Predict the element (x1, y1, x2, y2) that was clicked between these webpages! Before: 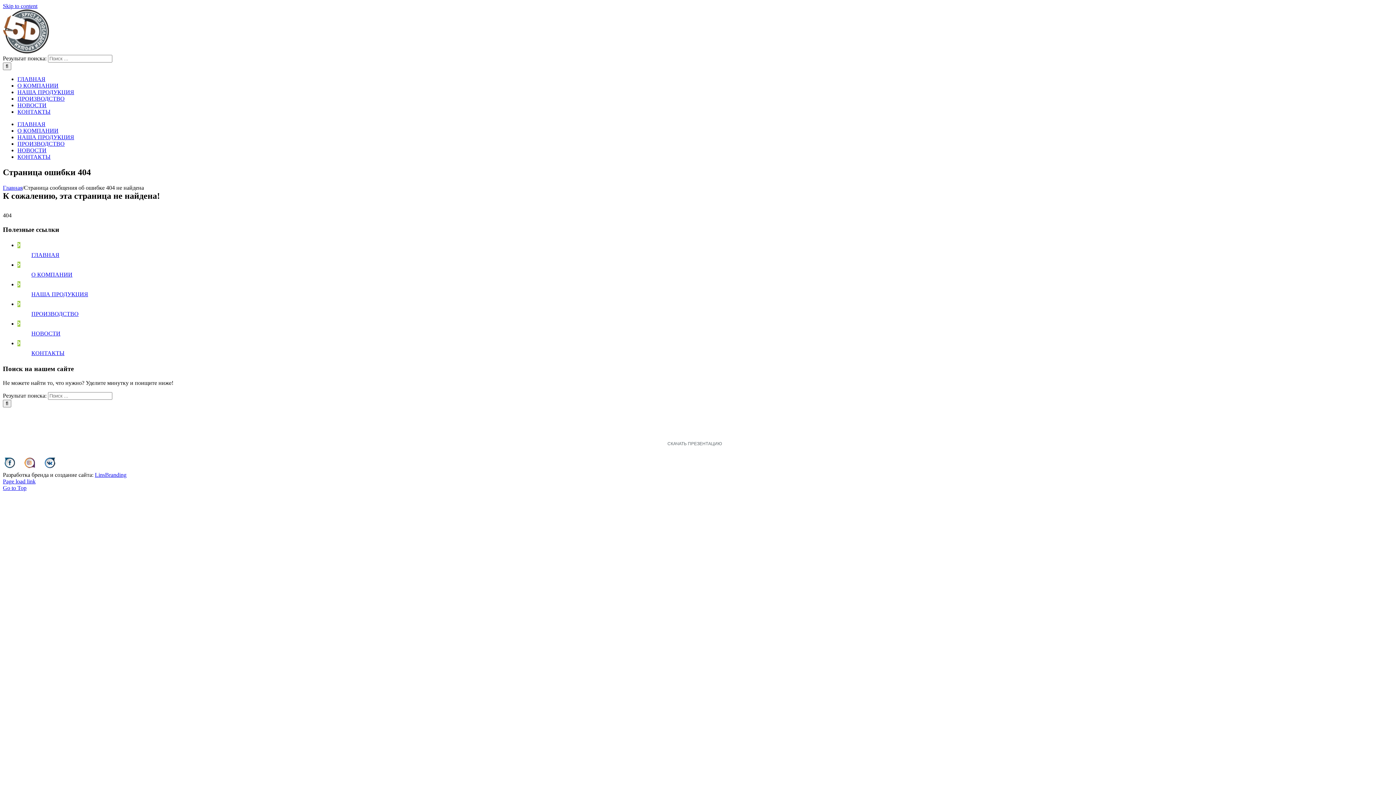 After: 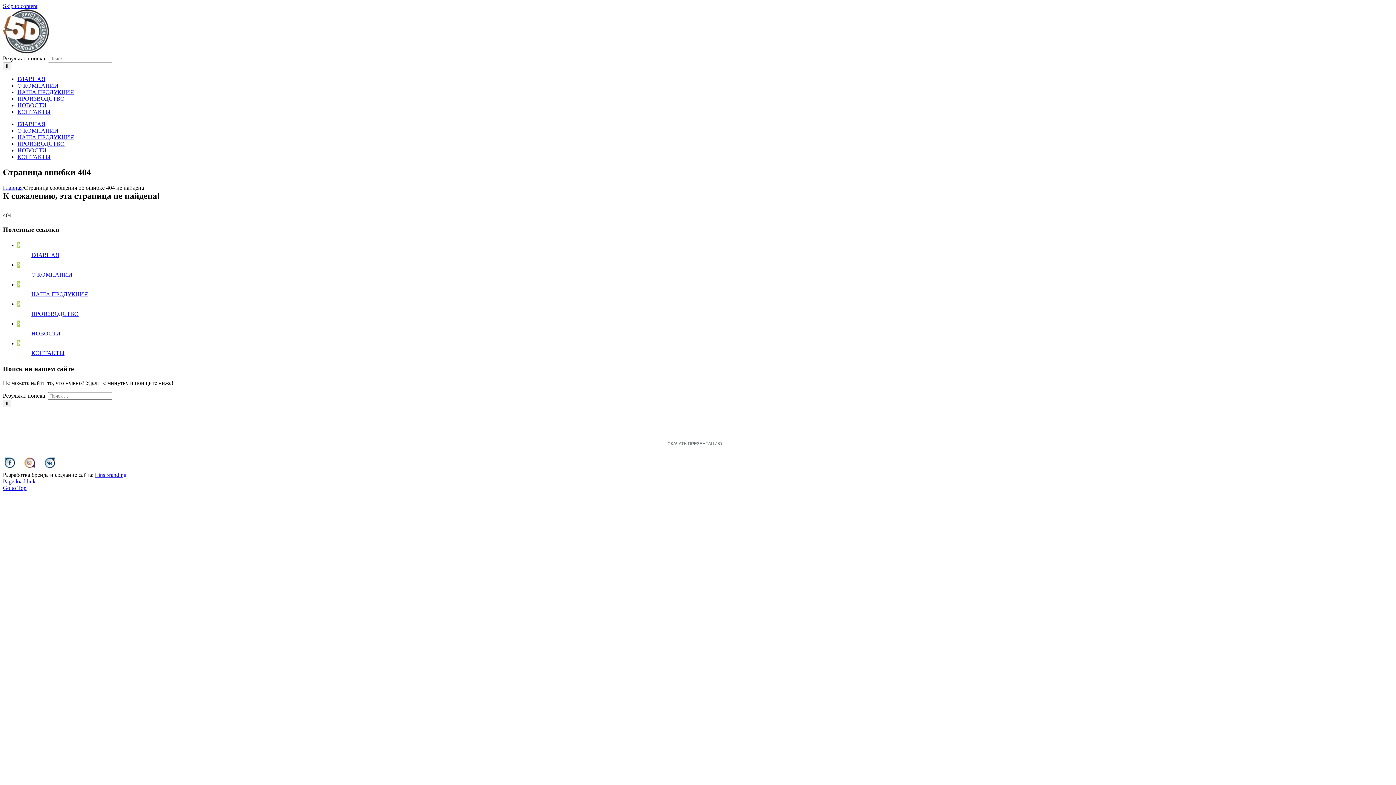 Action: bbox: (94, 471, 126, 478) label: LinsBranding